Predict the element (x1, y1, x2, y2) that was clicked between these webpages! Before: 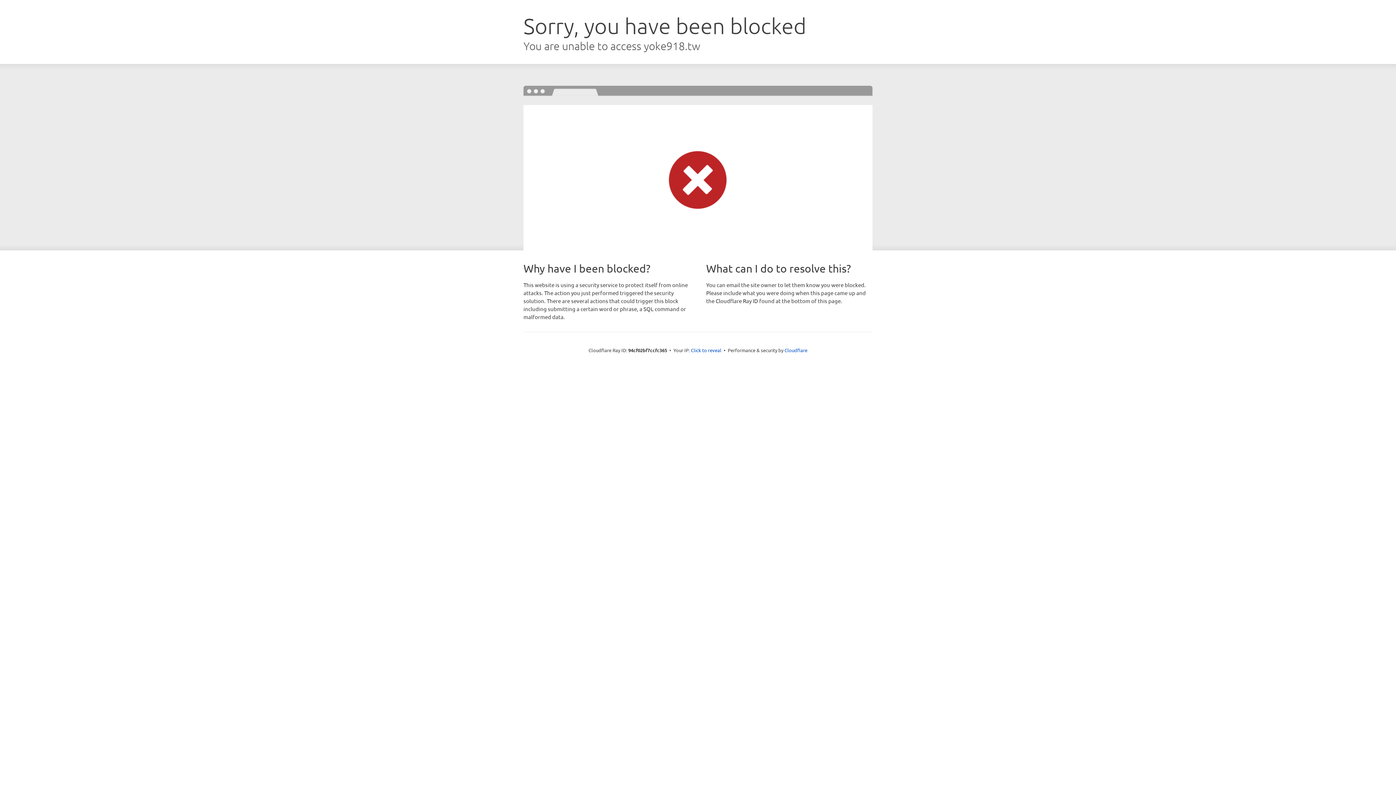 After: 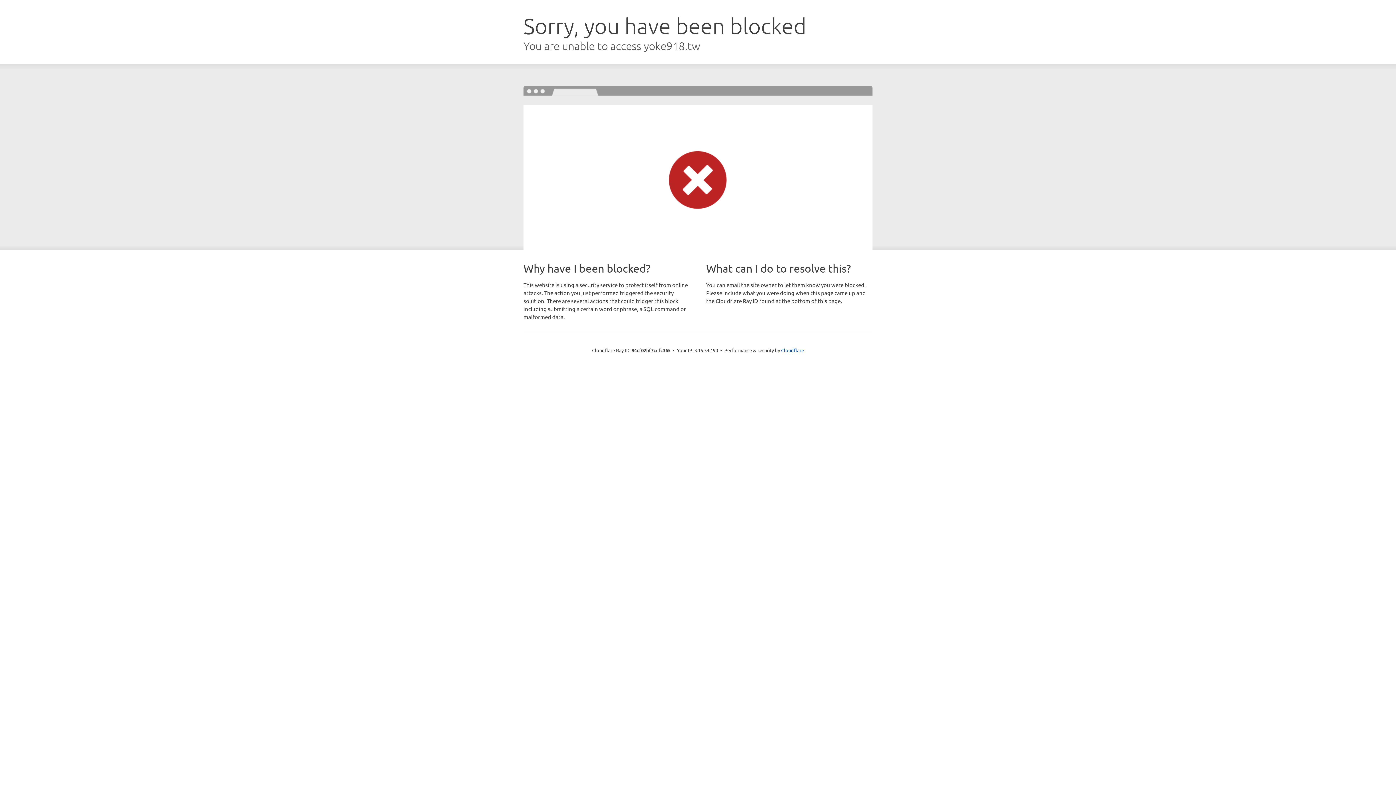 Action: label: Click to reveal bbox: (691, 346, 721, 353)